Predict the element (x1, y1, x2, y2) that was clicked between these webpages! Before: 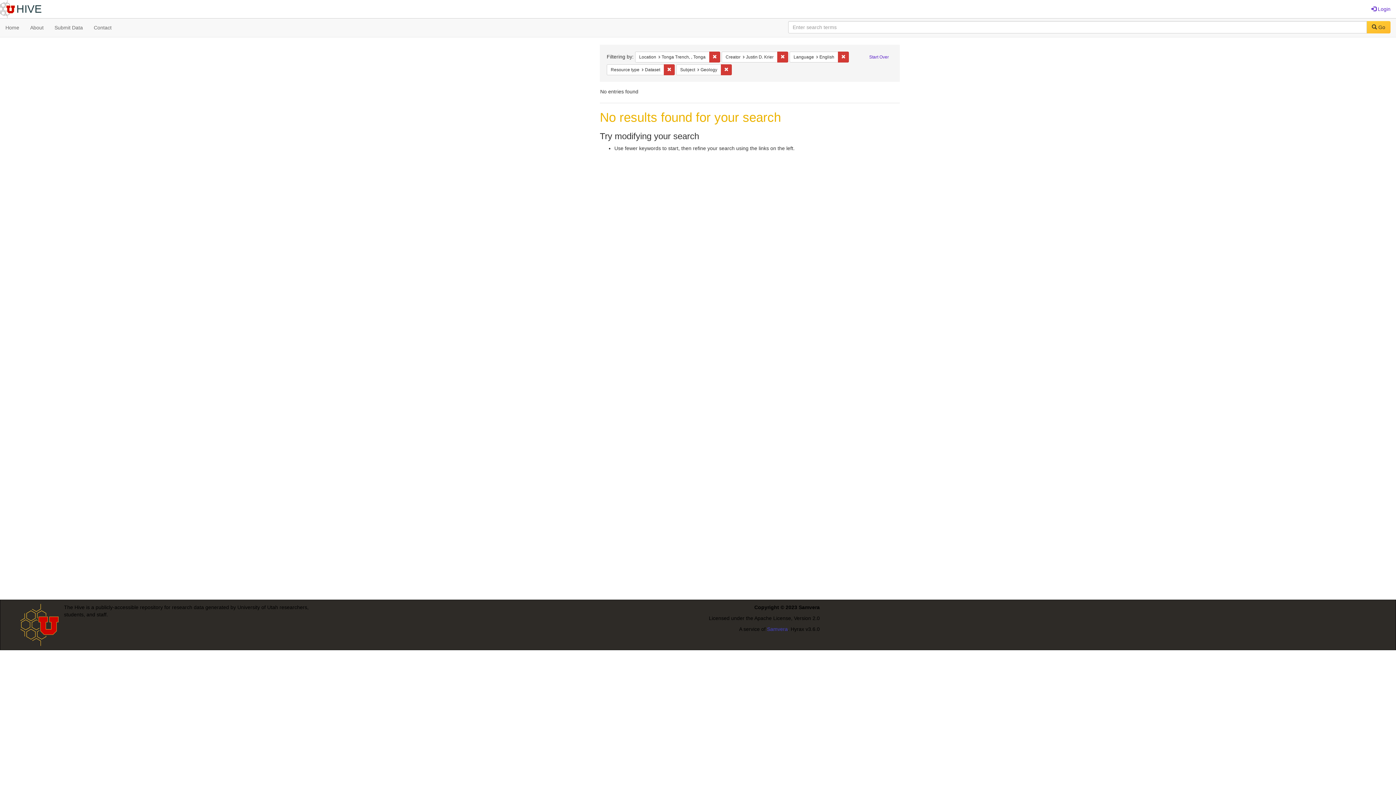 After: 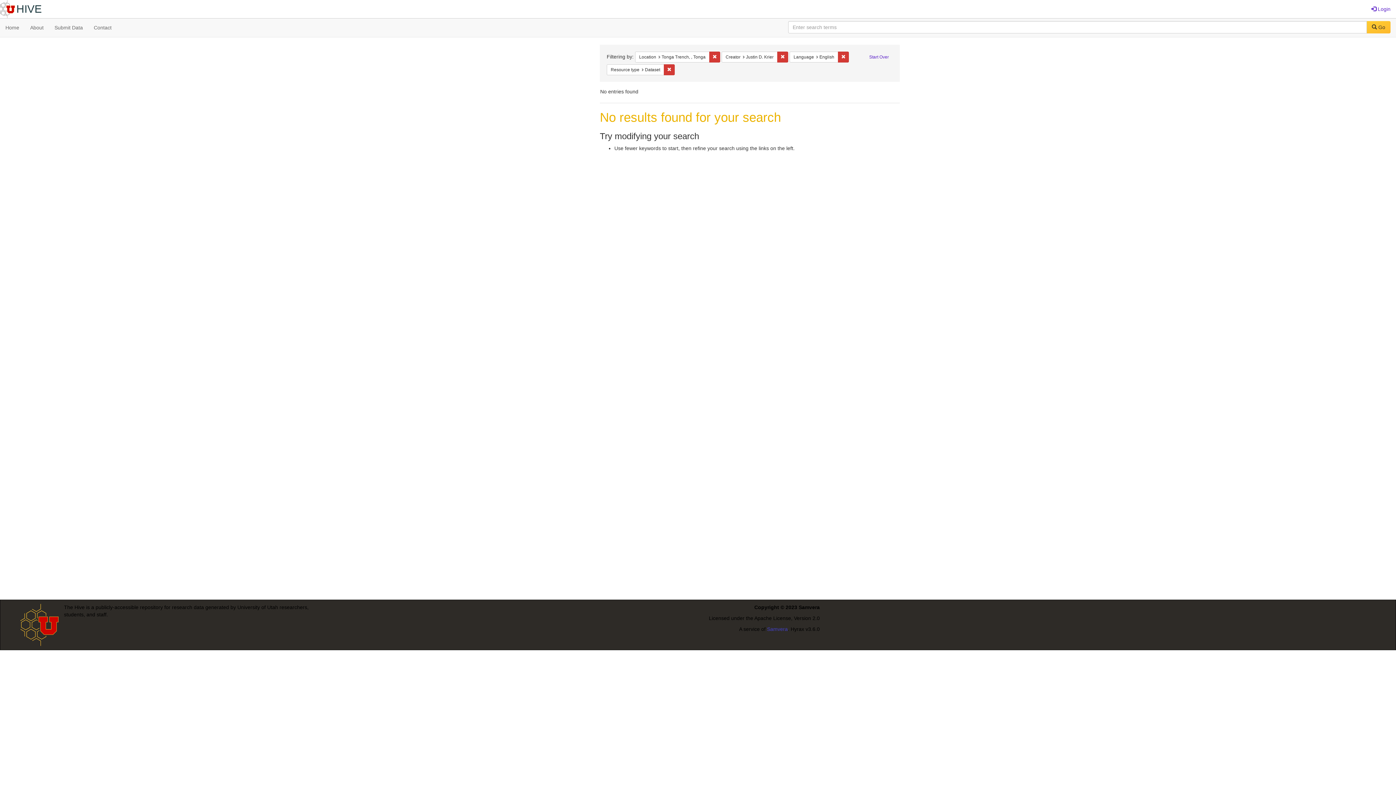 Action: label: Remove constraint Subject: Geology bbox: (721, 64, 732, 75)